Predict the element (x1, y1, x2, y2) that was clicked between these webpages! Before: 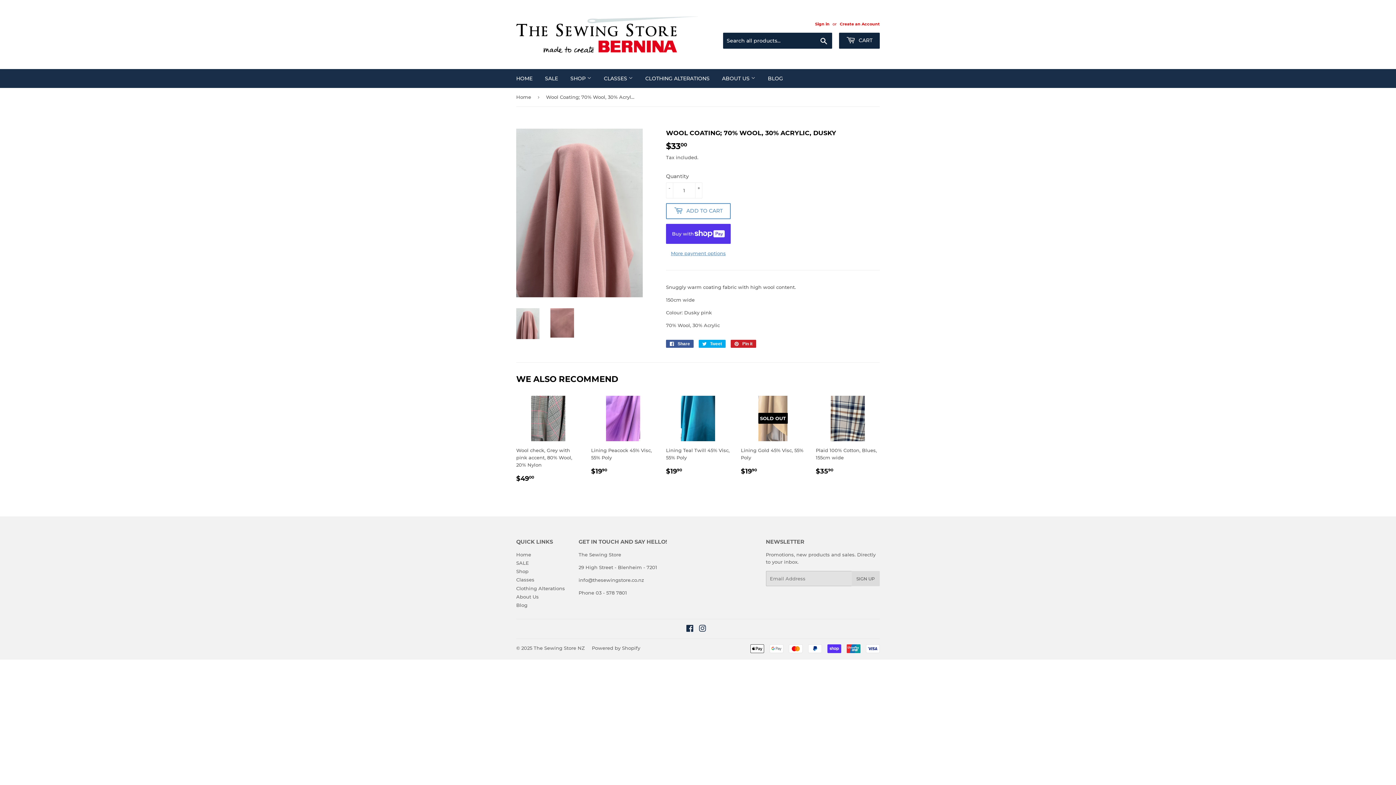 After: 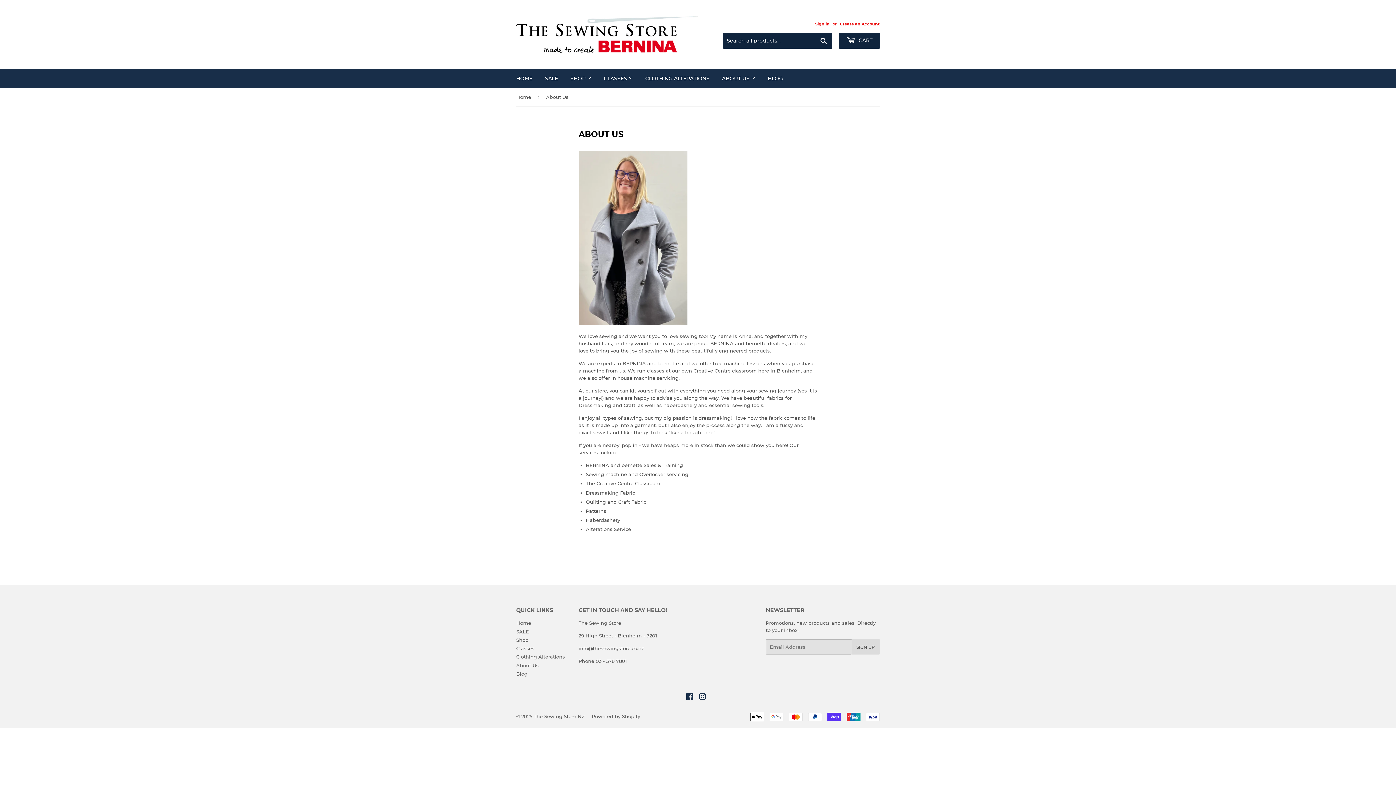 Action: bbox: (516, 594, 538, 599) label: About Us